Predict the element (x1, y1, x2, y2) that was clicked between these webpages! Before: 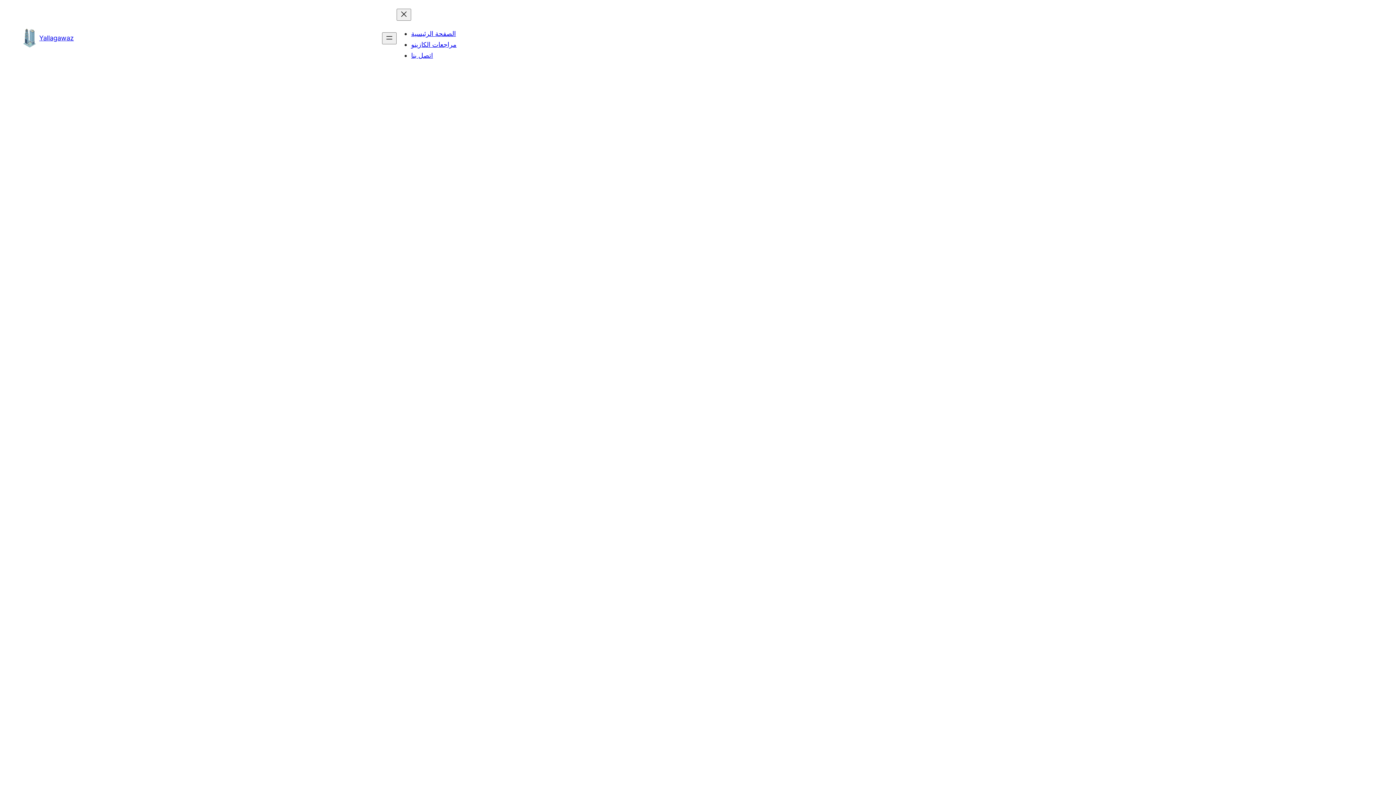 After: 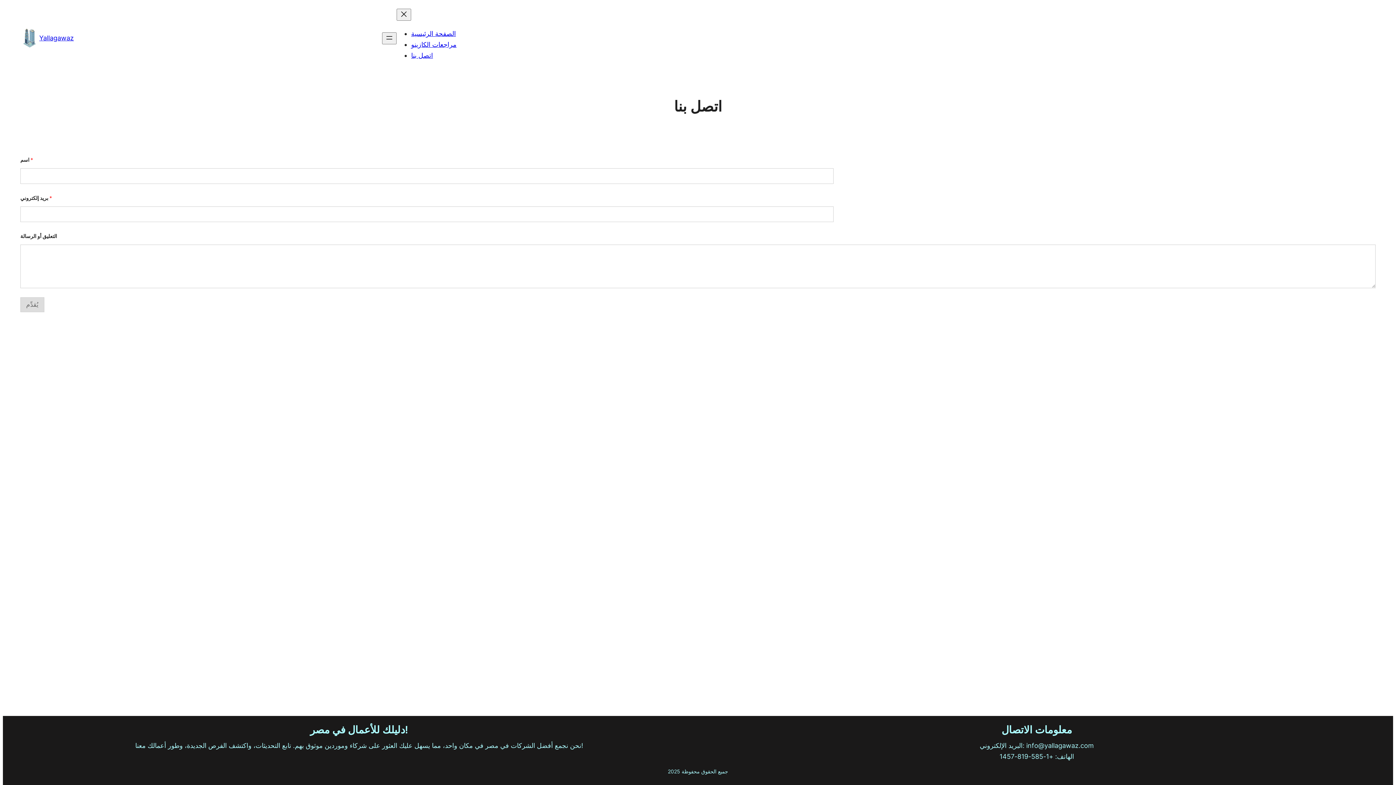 Action: label: اتصل بنا bbox: (411, 51, 433, 59)